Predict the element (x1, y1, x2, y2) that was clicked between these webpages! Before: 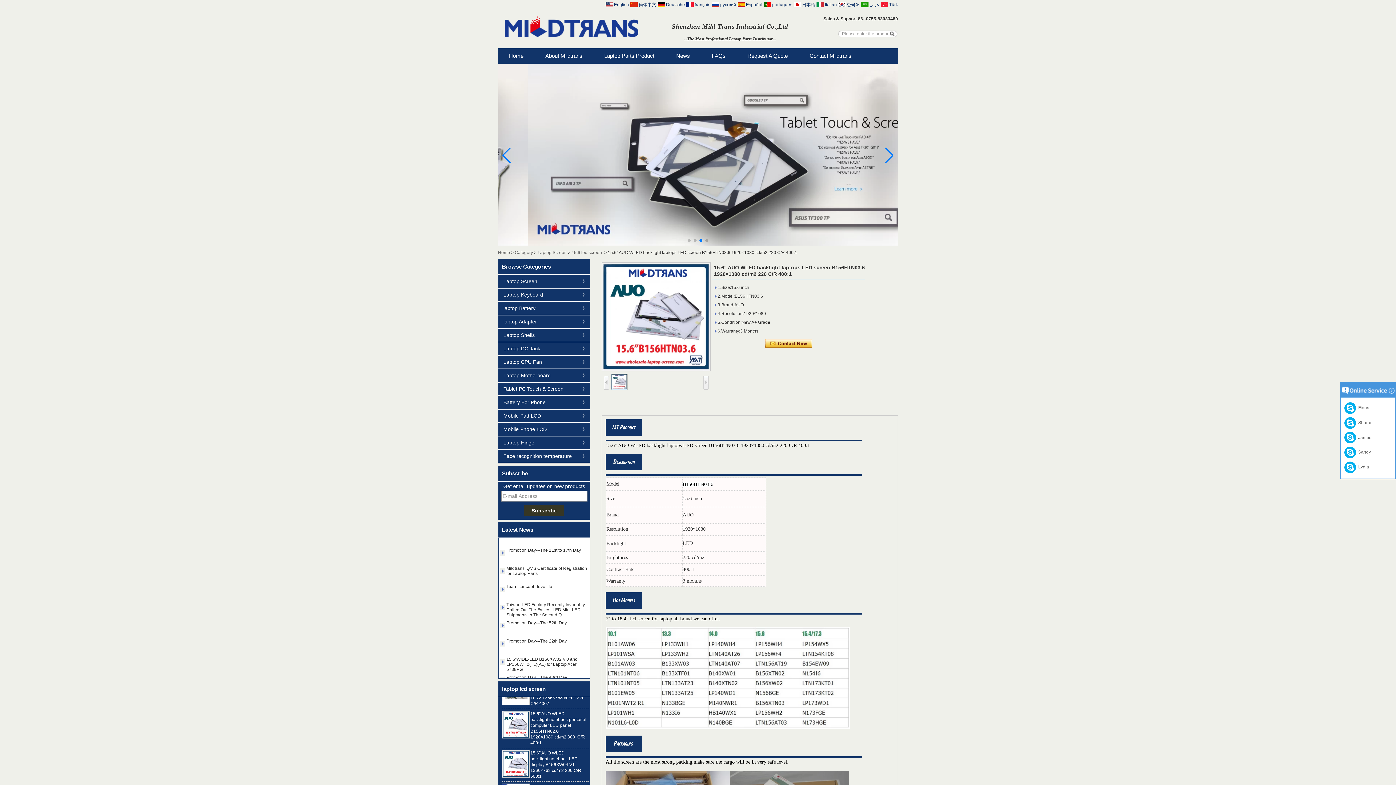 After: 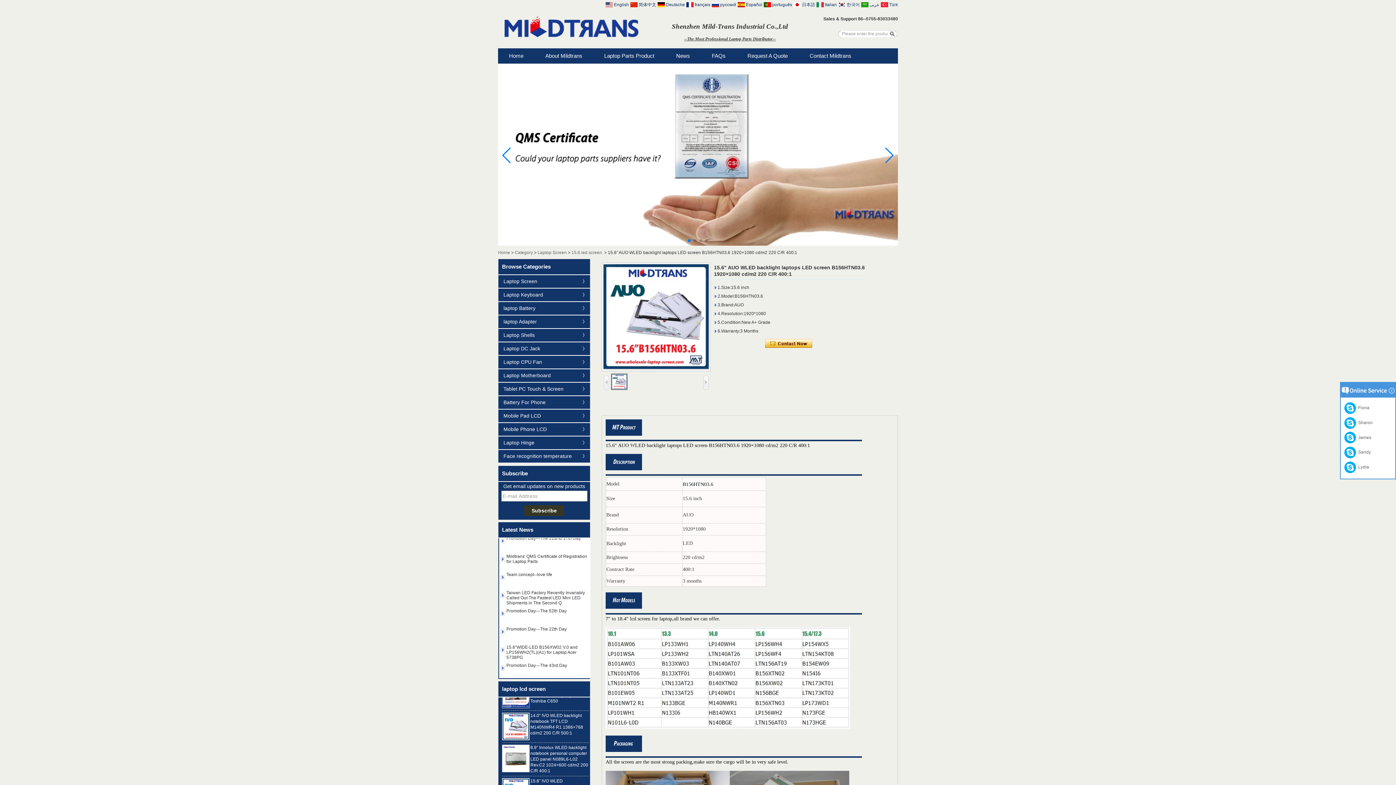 Action: bbox: (688, 239, 690, 242) label: Go to slide 1